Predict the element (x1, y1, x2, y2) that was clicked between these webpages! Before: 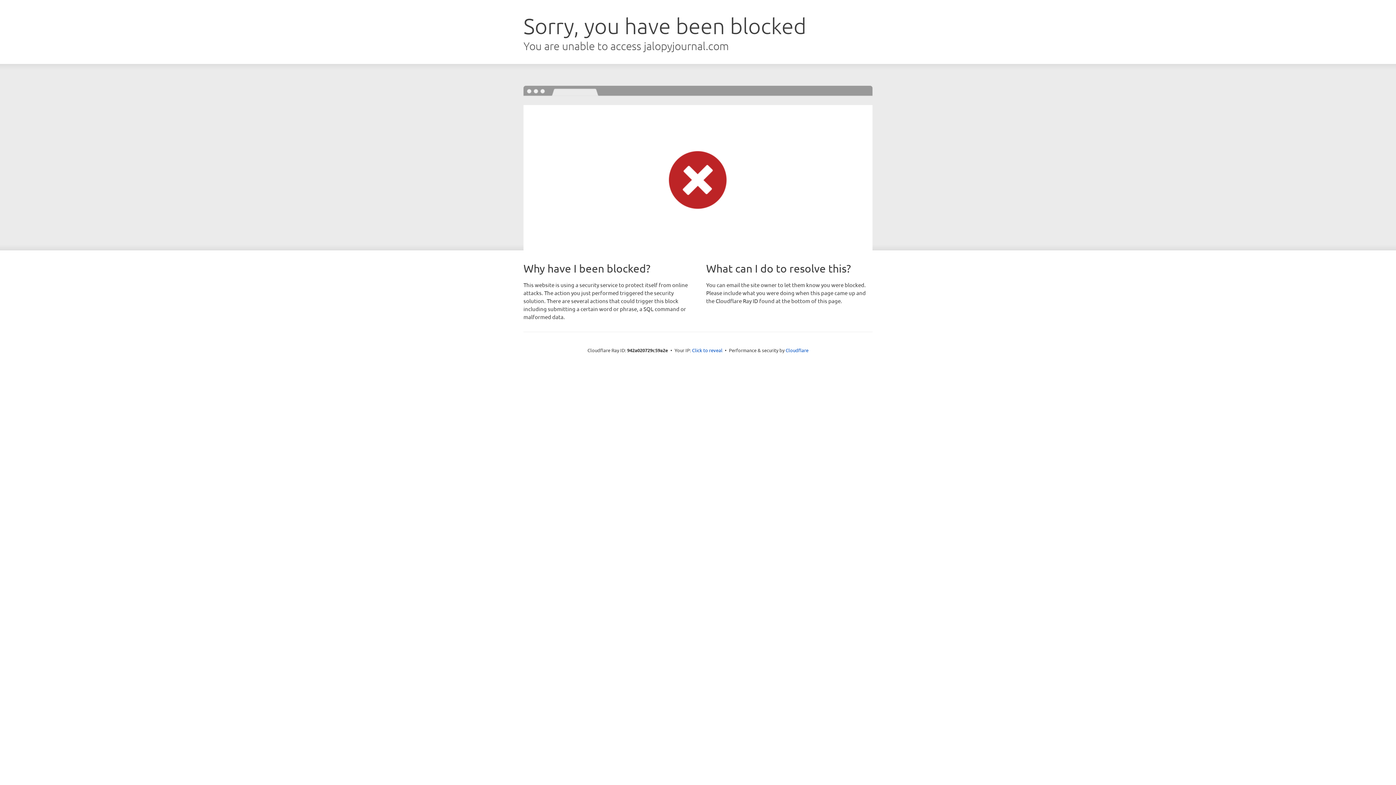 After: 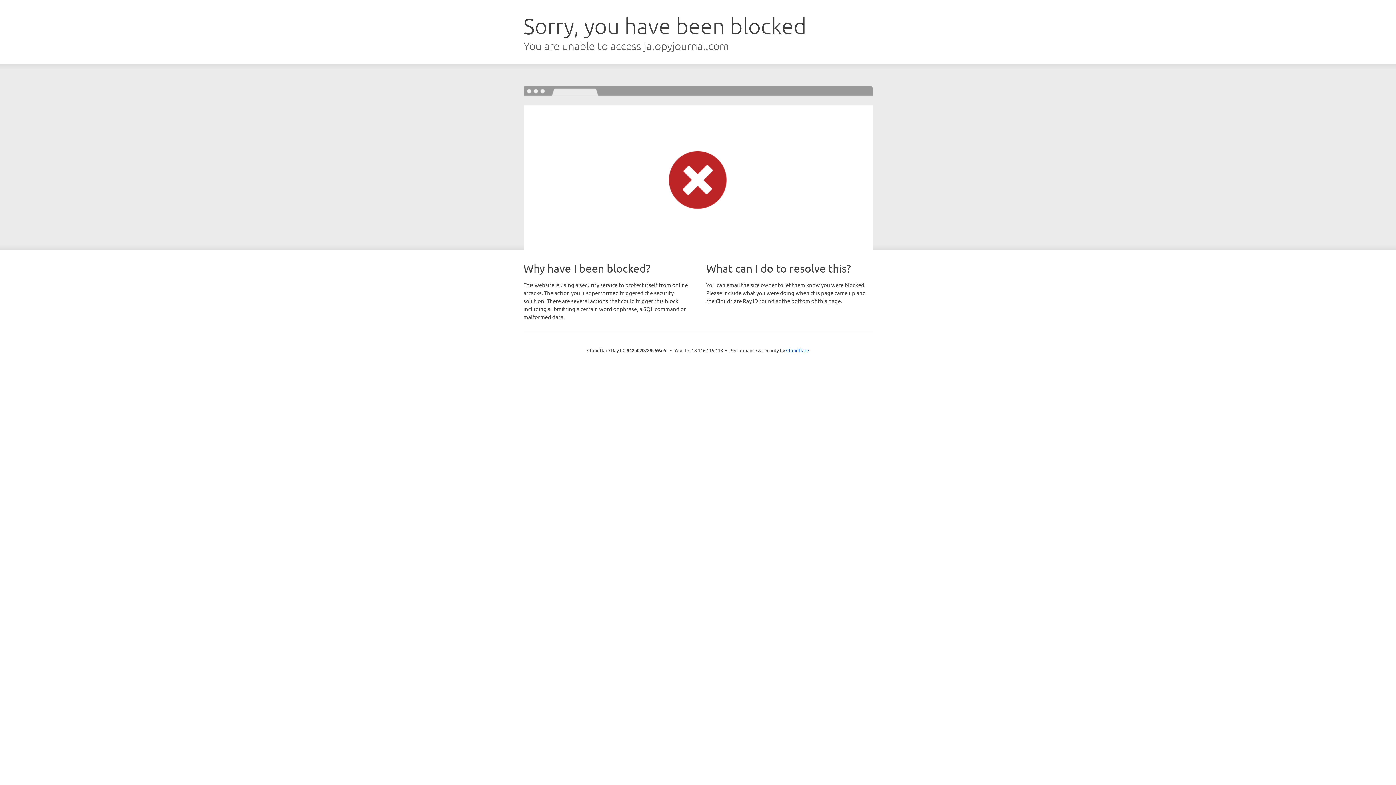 Action: bbox: (692, 346, 722, 353) label: Click to reveal